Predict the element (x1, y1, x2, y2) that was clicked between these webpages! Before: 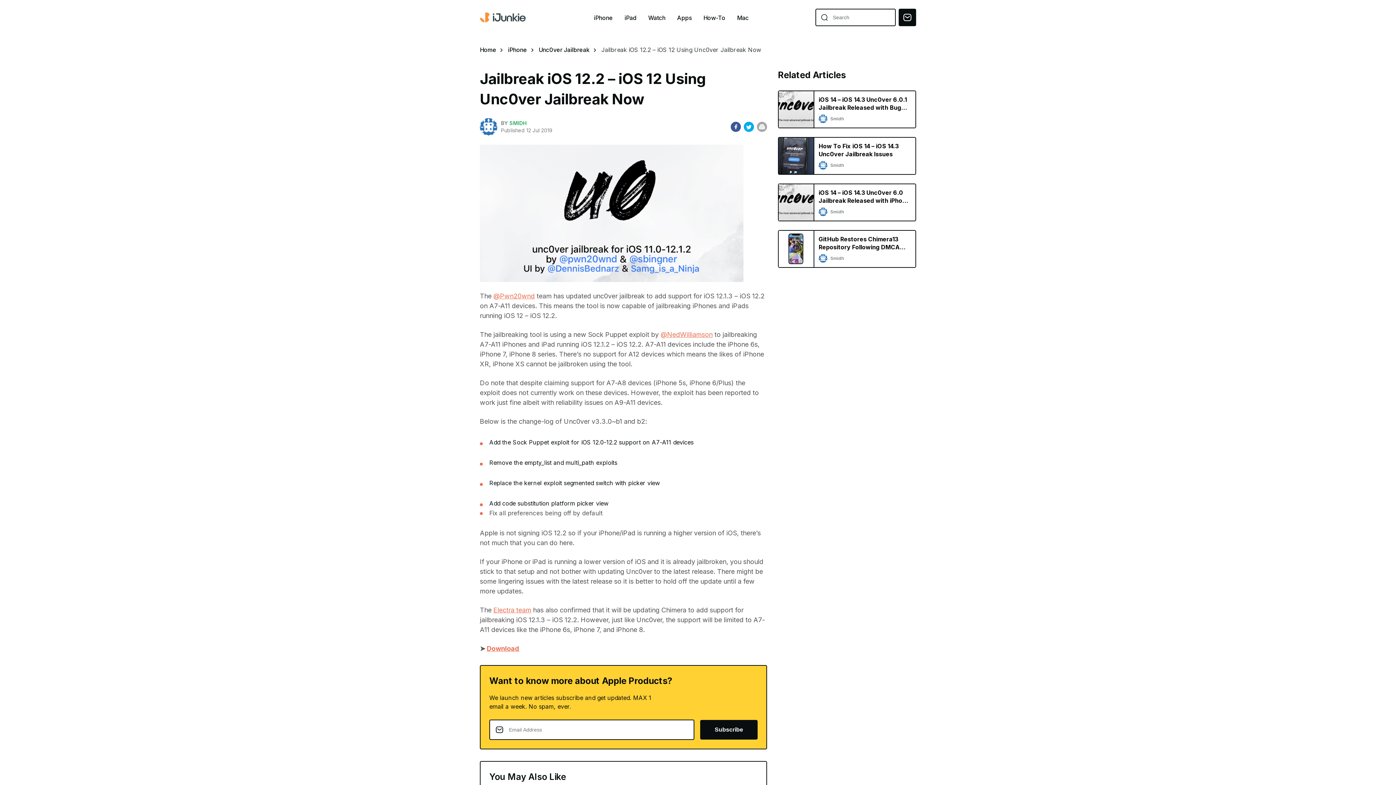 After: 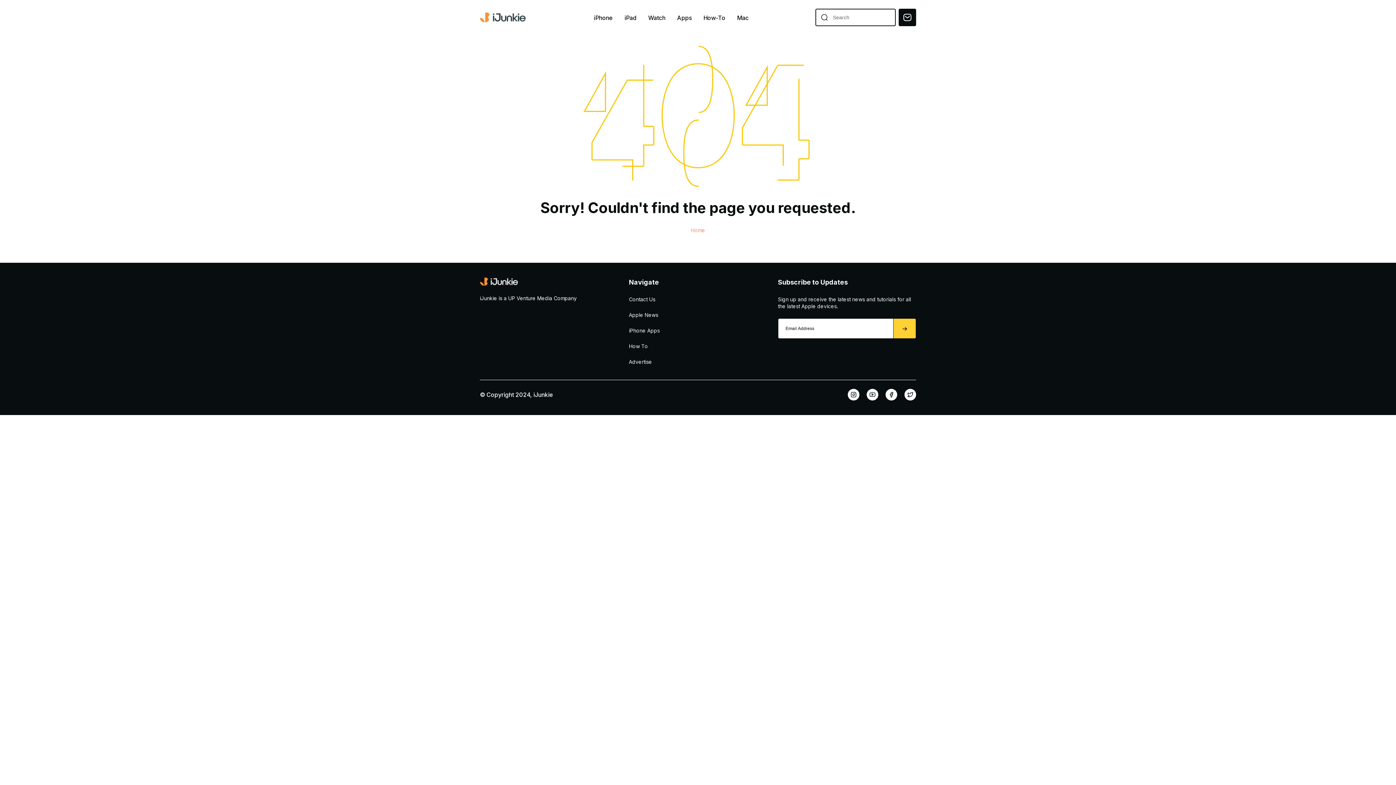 Action: label: iPad bbox: (624, 14, 636, 21)